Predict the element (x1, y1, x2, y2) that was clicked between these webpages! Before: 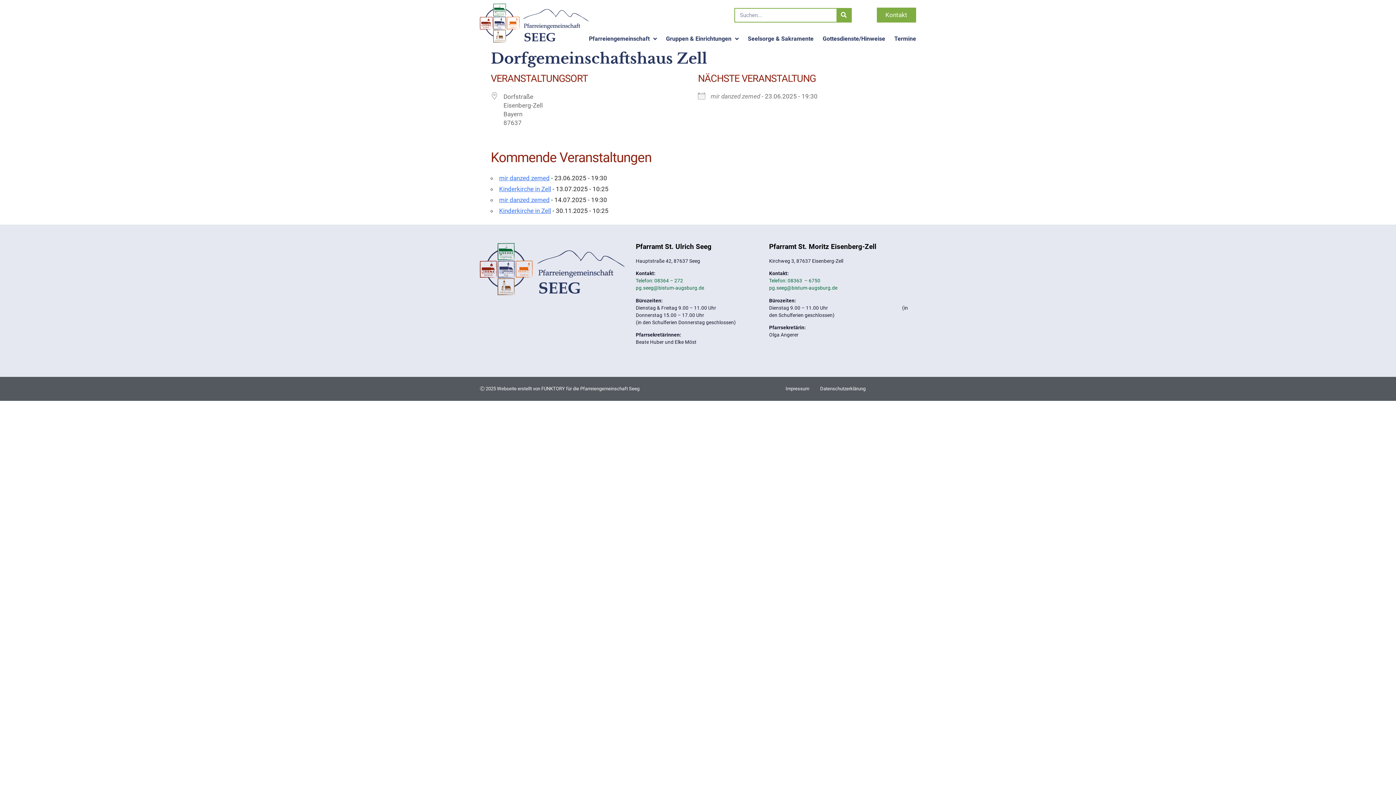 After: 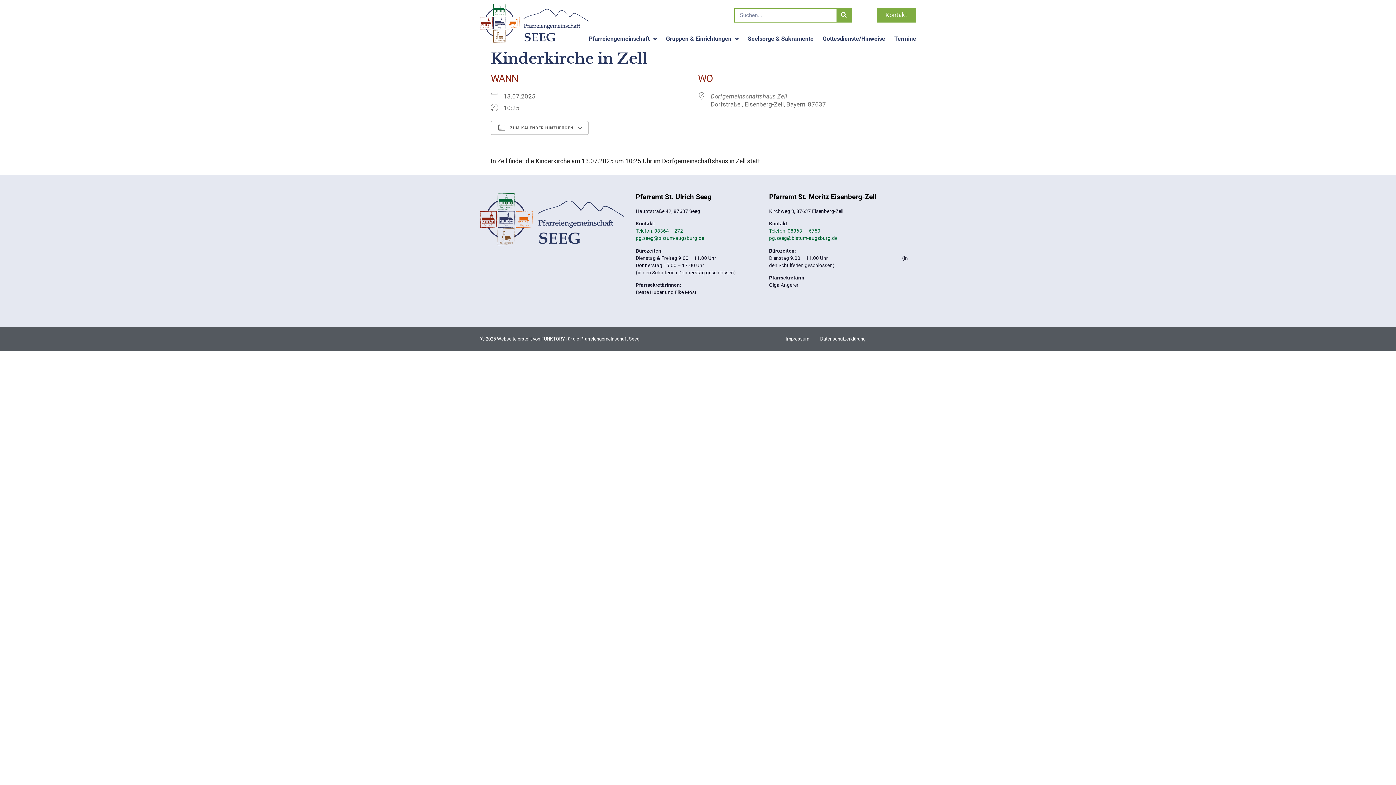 Action: bbox: (499, 185, 551, 192) label: Kinderkirche in Zell